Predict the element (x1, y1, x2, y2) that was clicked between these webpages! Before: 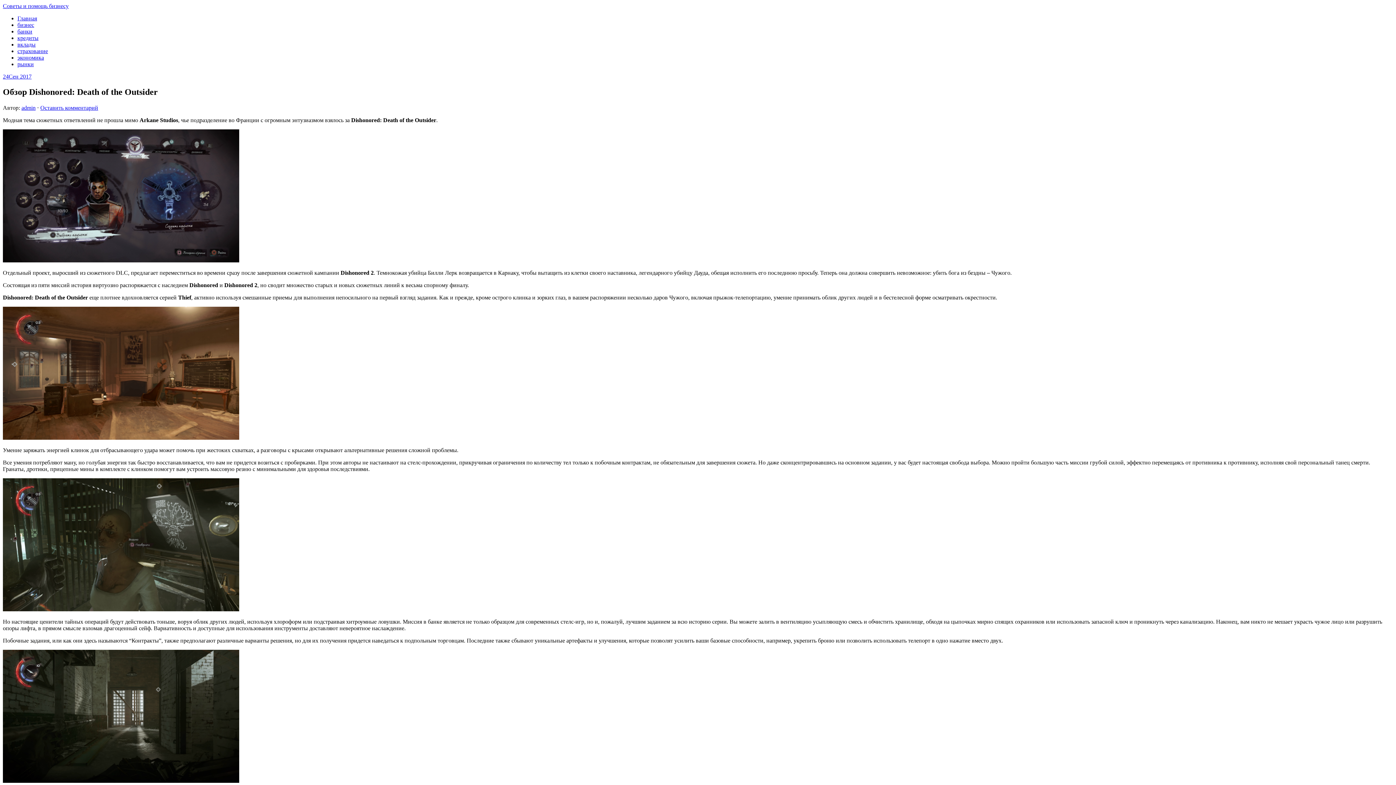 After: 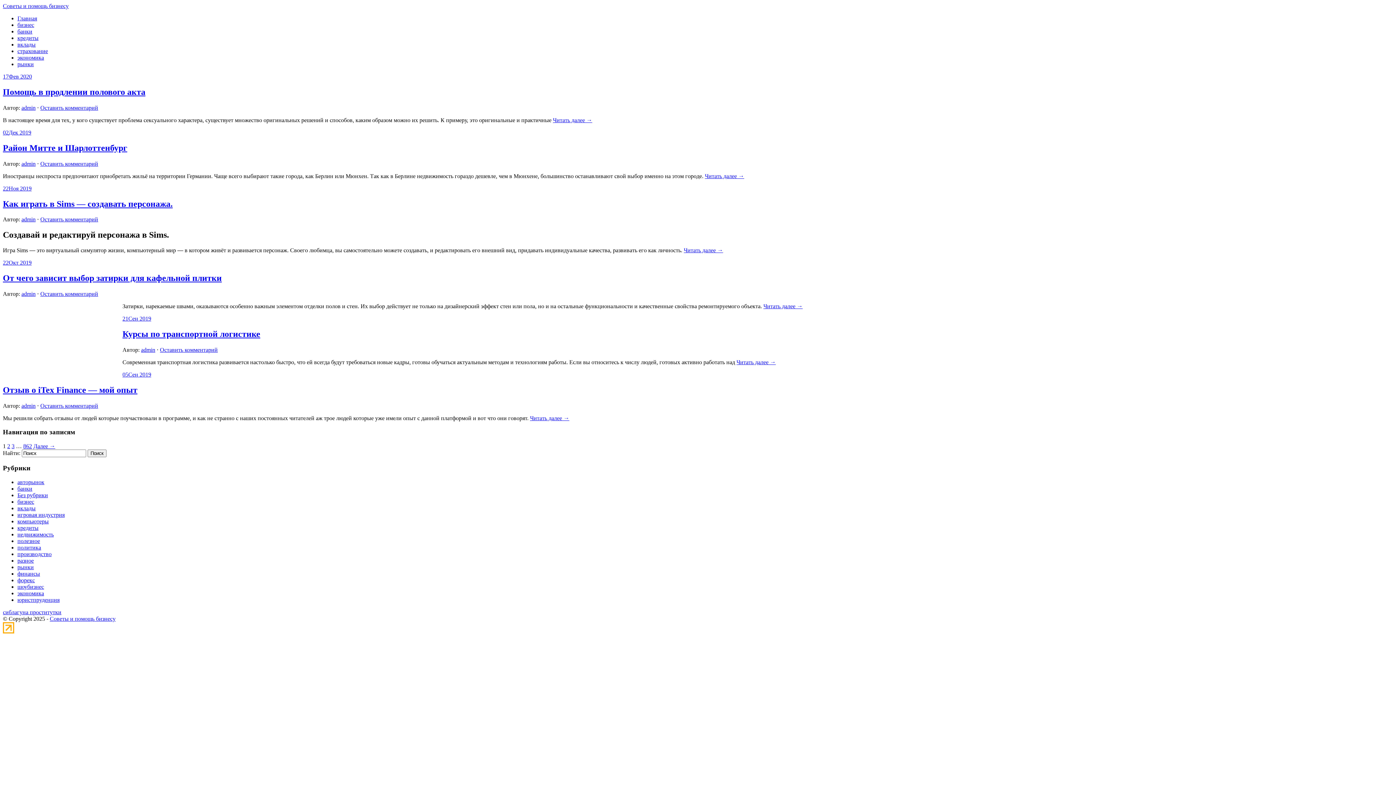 Action: label: Главная bbox: (17, 15, 37, 21)